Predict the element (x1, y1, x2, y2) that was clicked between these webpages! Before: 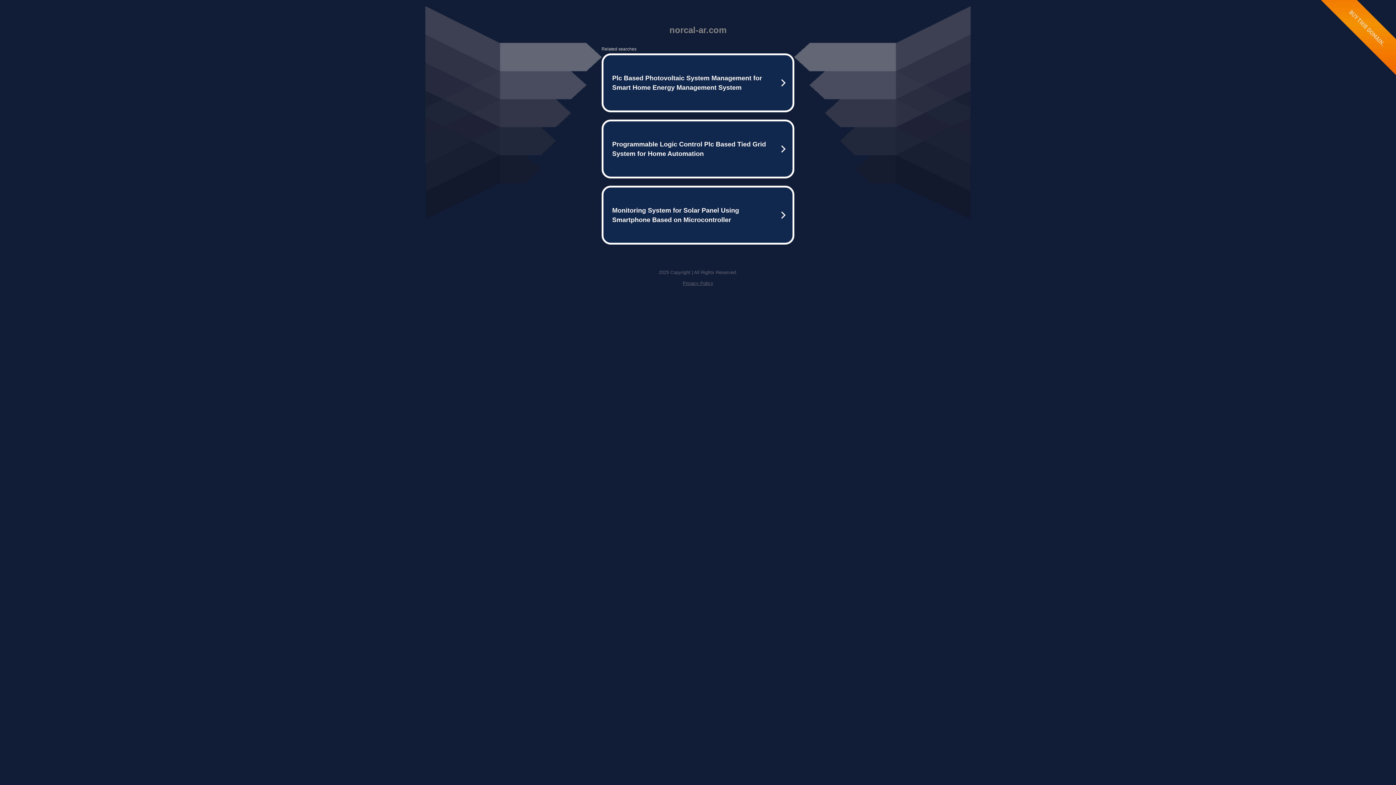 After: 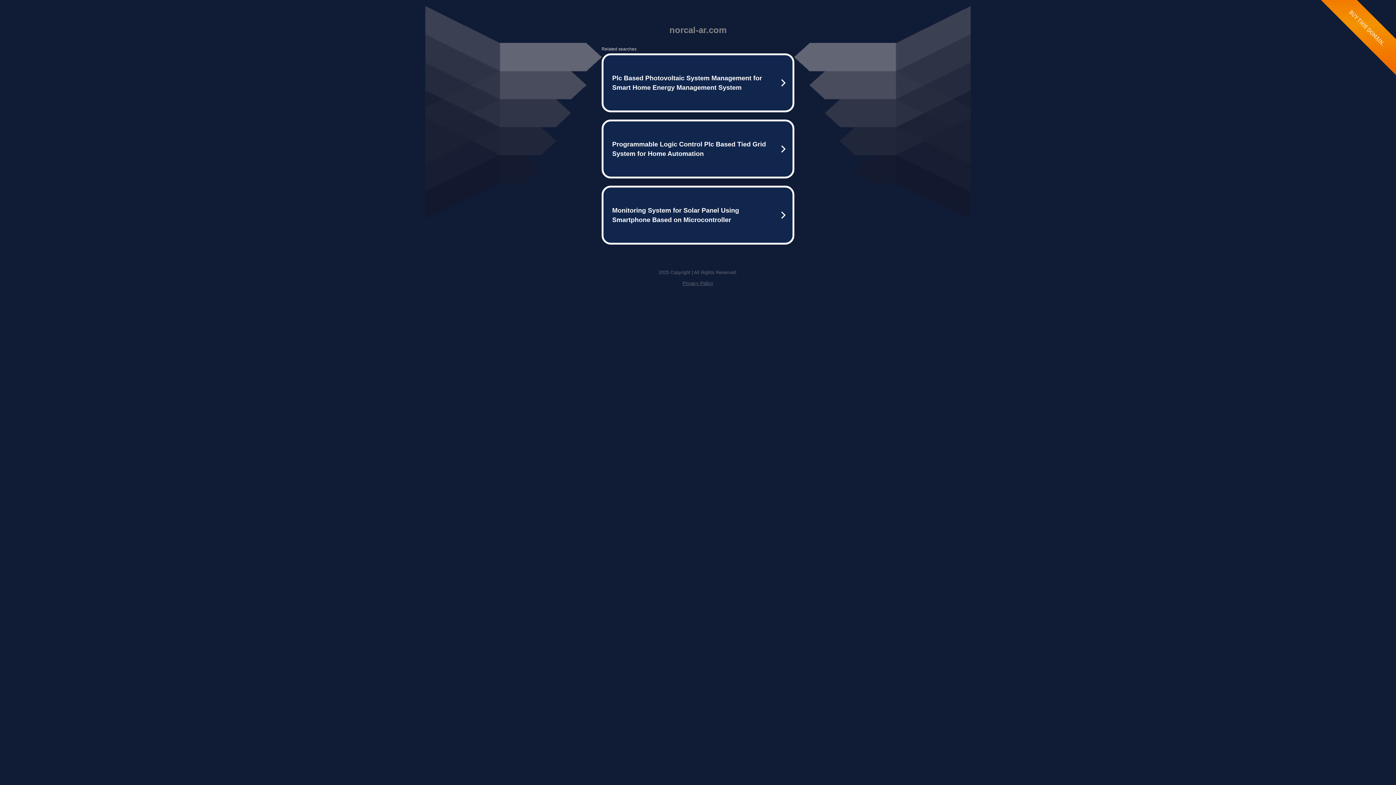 Action: label: Privacy Policy bbox: (682, 280, 713, 286)